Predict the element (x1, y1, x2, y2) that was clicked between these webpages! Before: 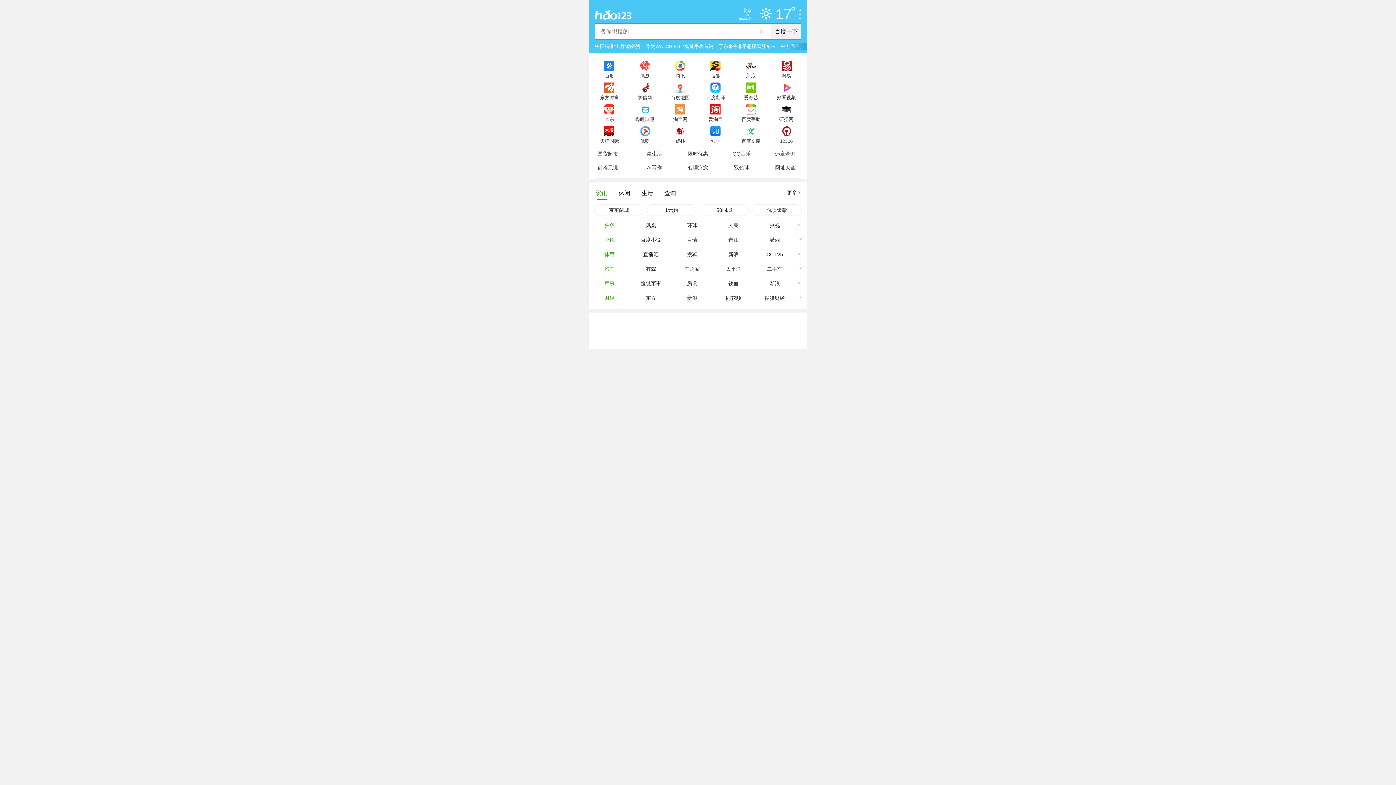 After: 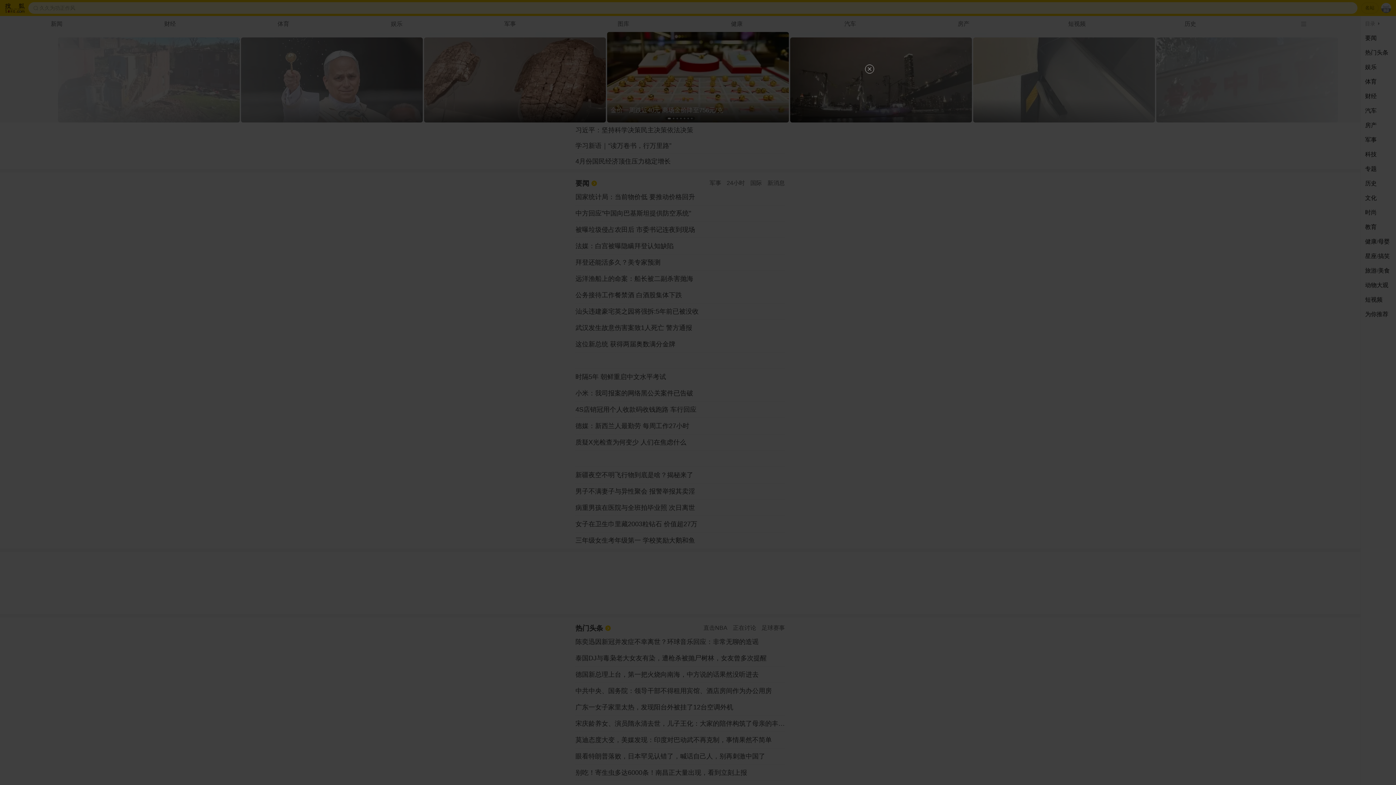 Action: label: 搜狐 bbox: (698, 56, 733, 78)